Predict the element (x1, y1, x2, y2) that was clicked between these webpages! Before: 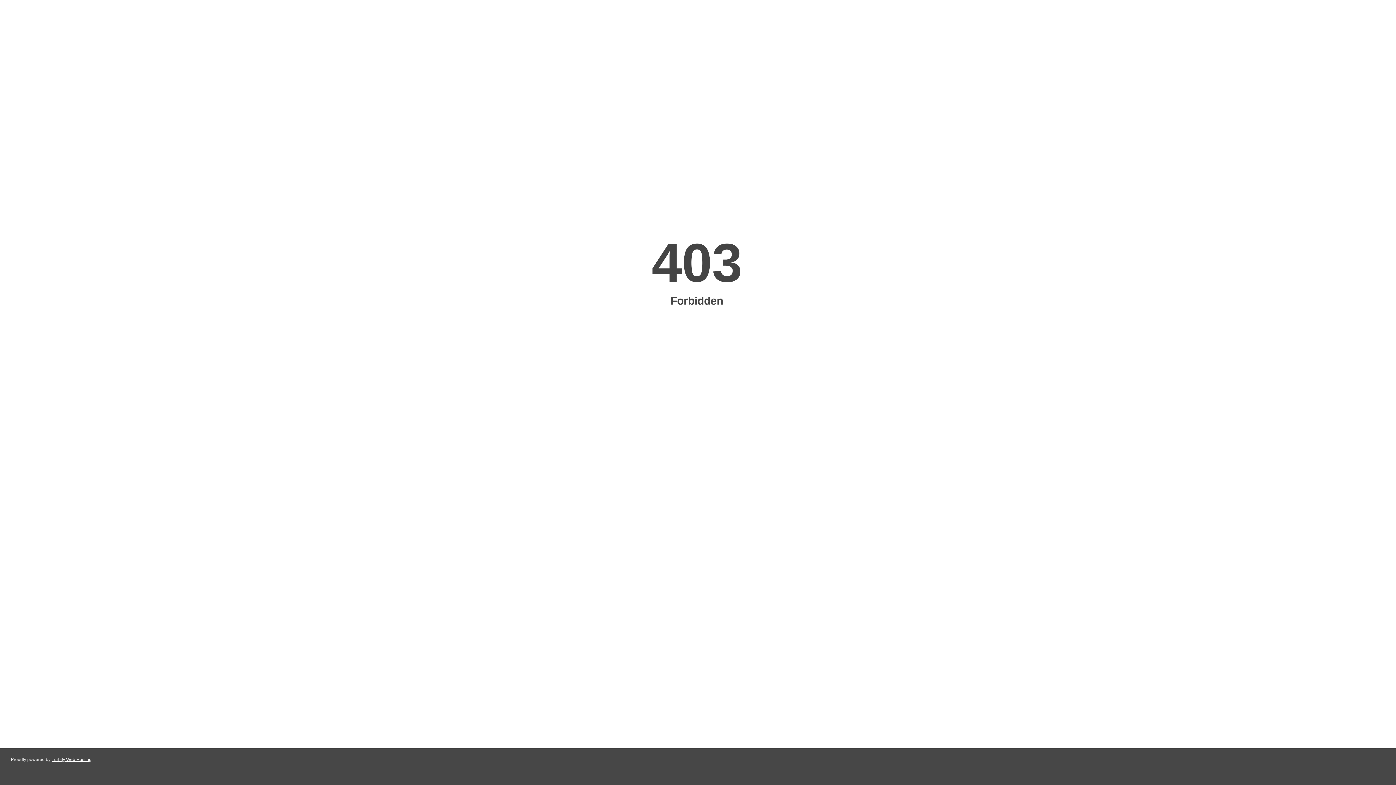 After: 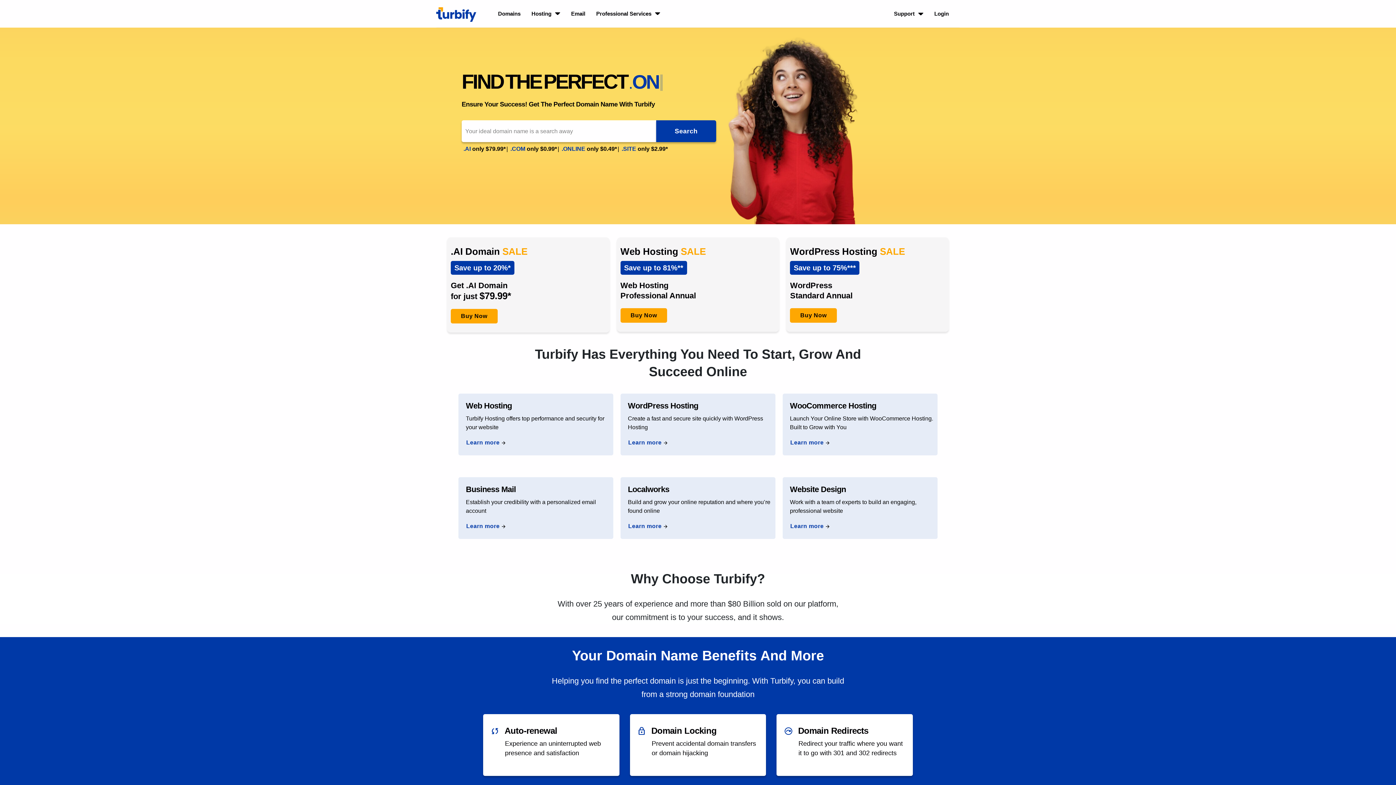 Action: label: Turbify Web Hosting bbox: (51, 757, 91, 762)